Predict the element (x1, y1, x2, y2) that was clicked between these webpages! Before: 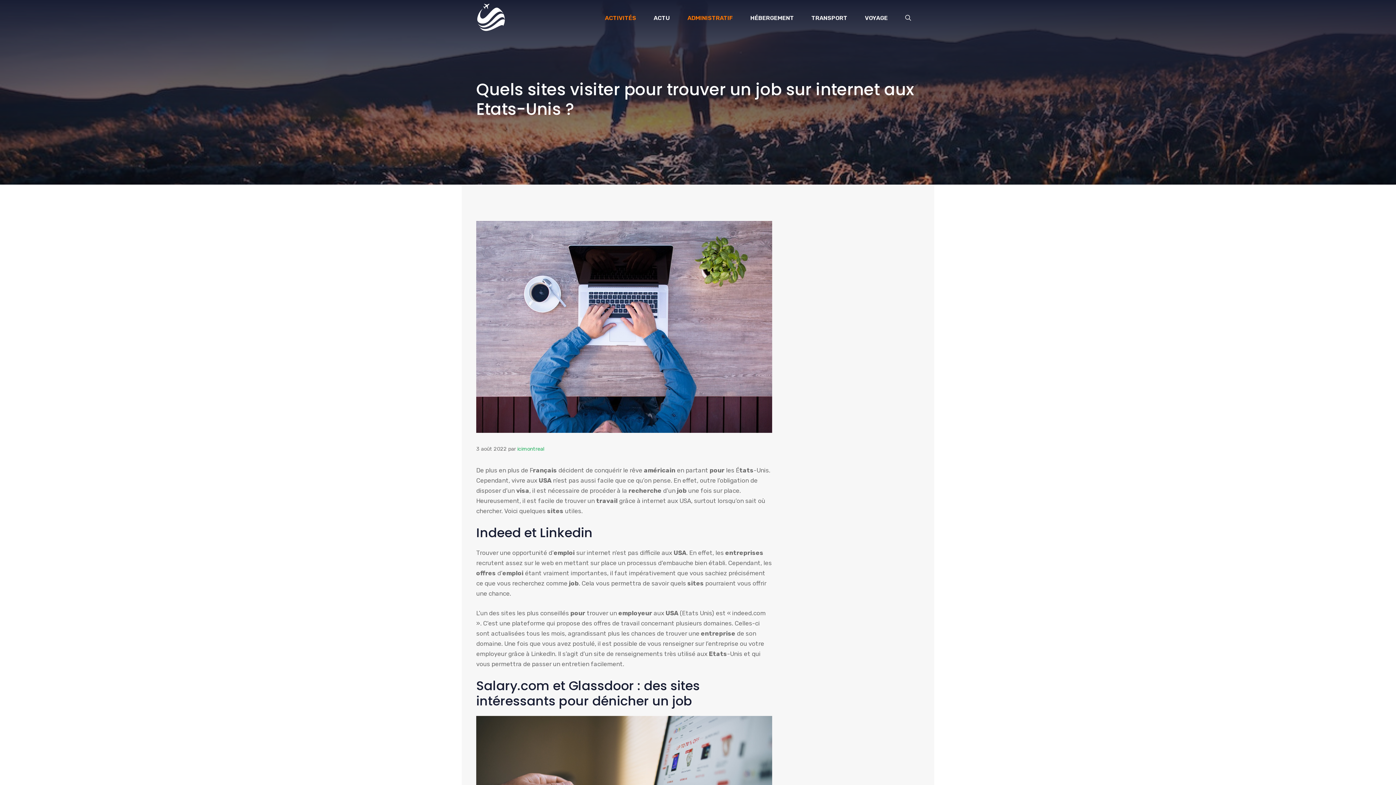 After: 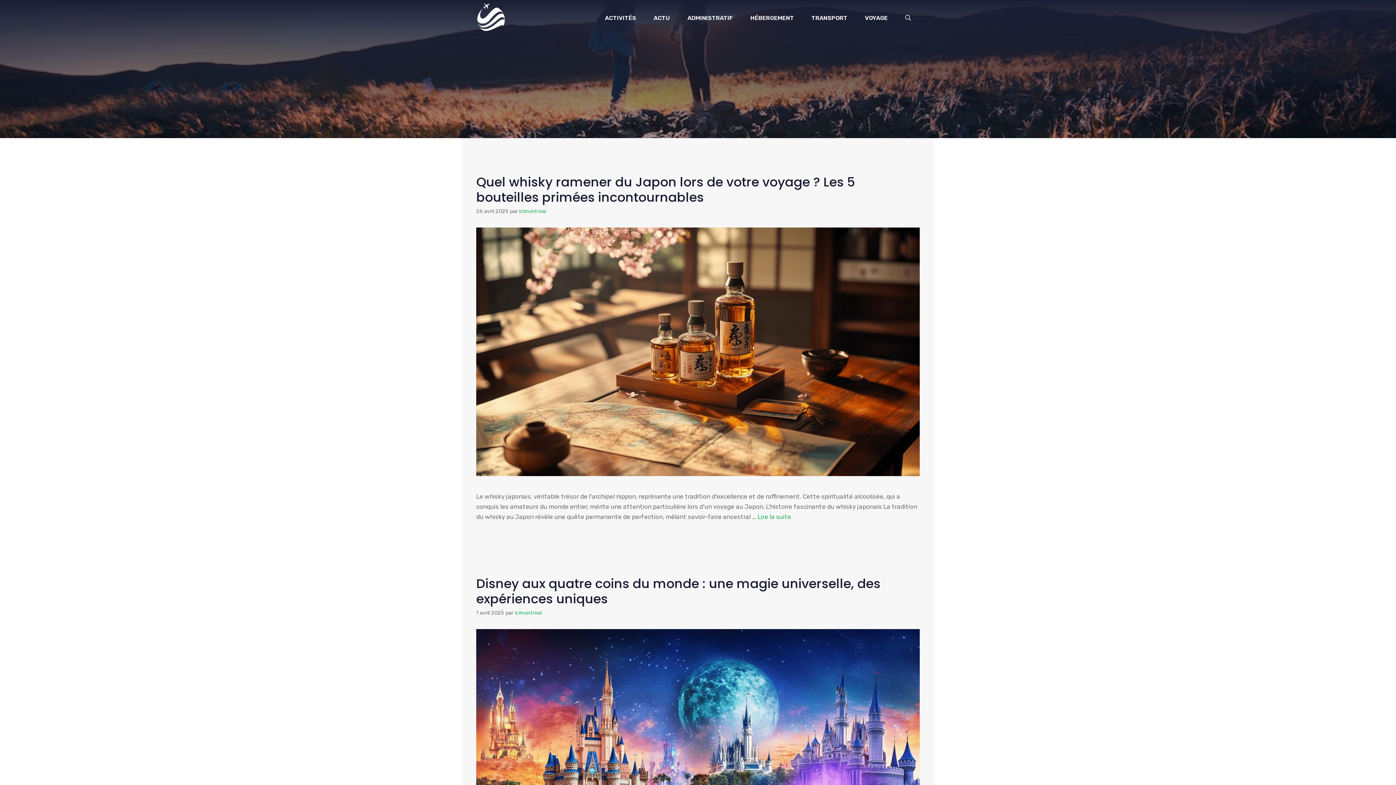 Action: label: icimontreal bbox: (517, 445, 544, 452)